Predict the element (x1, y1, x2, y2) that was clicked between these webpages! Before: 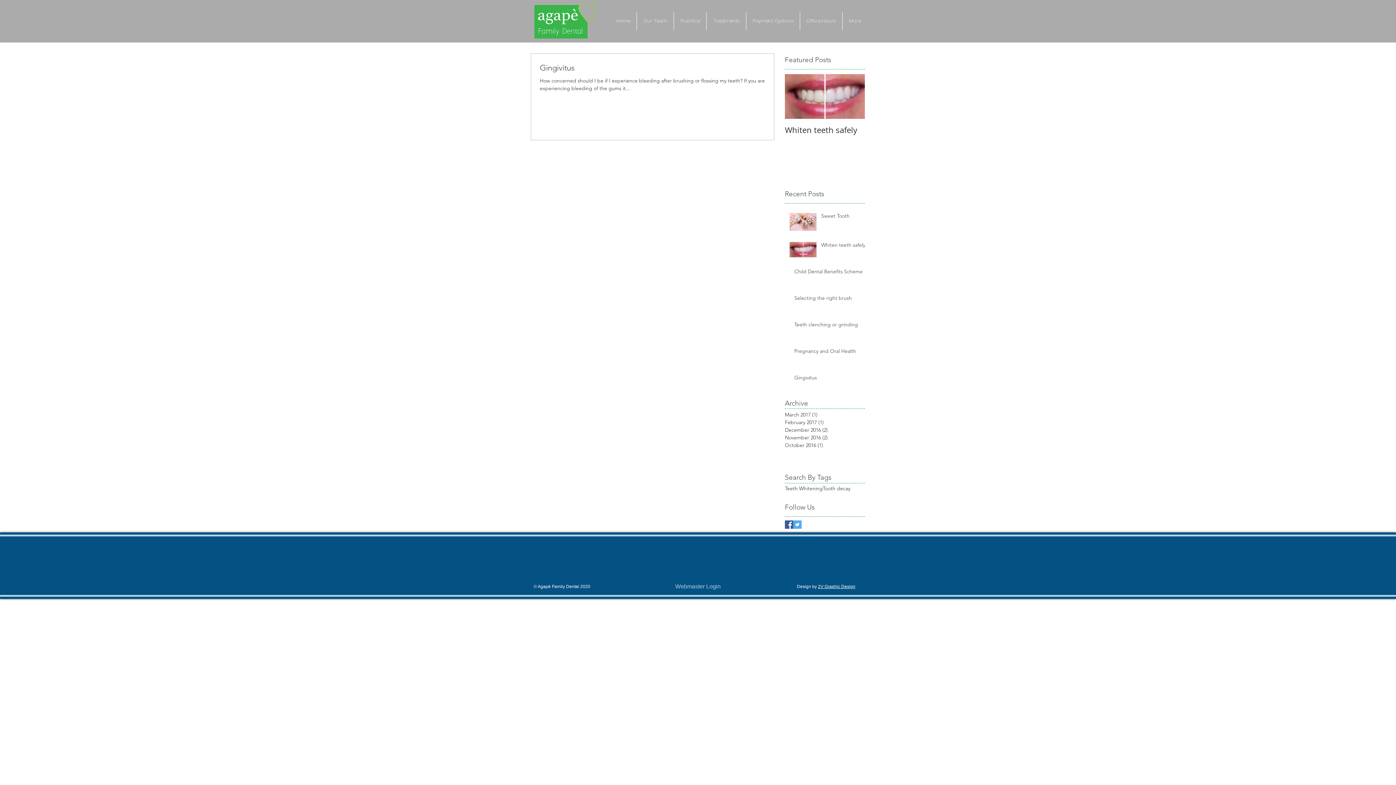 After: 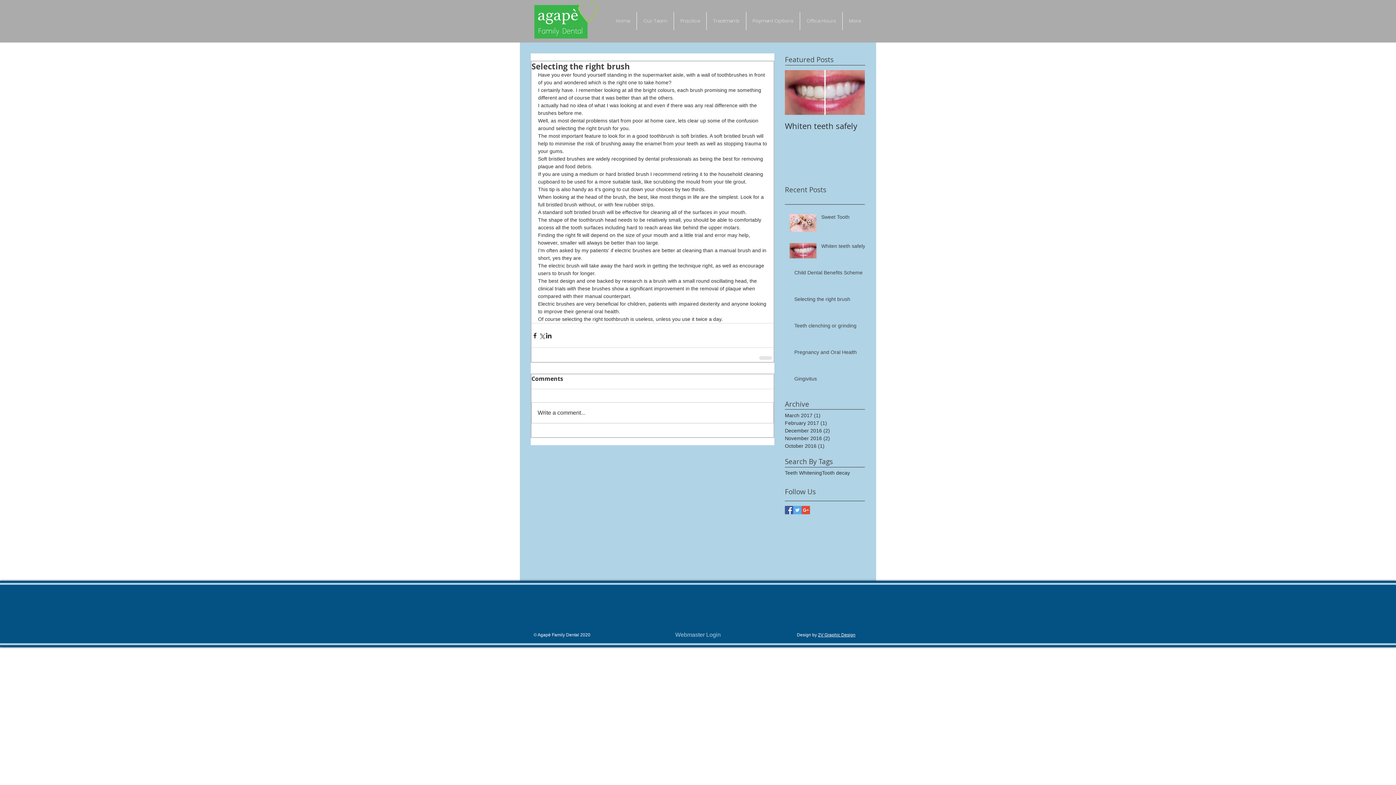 Action: bbox: (794, 294, 869, 304) label: Selecting the right brush